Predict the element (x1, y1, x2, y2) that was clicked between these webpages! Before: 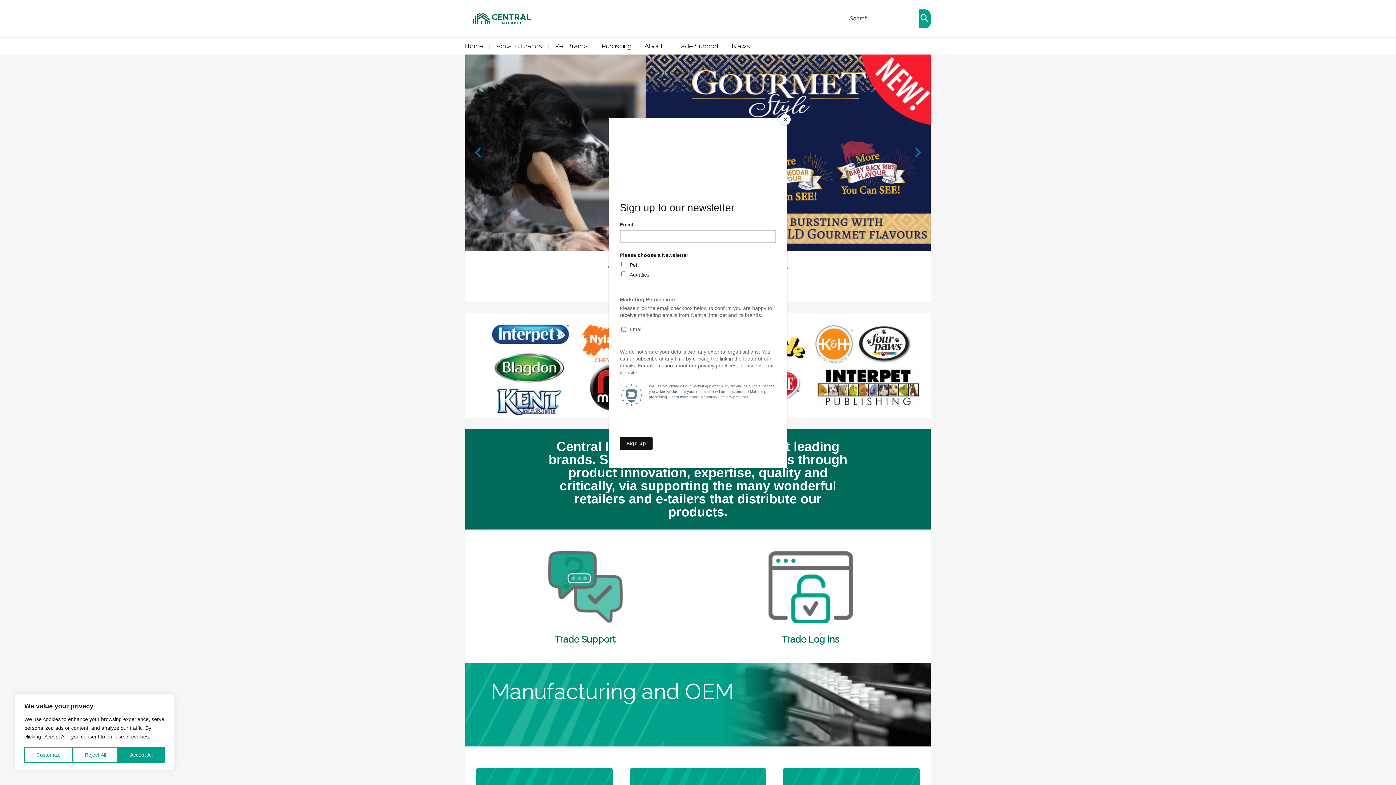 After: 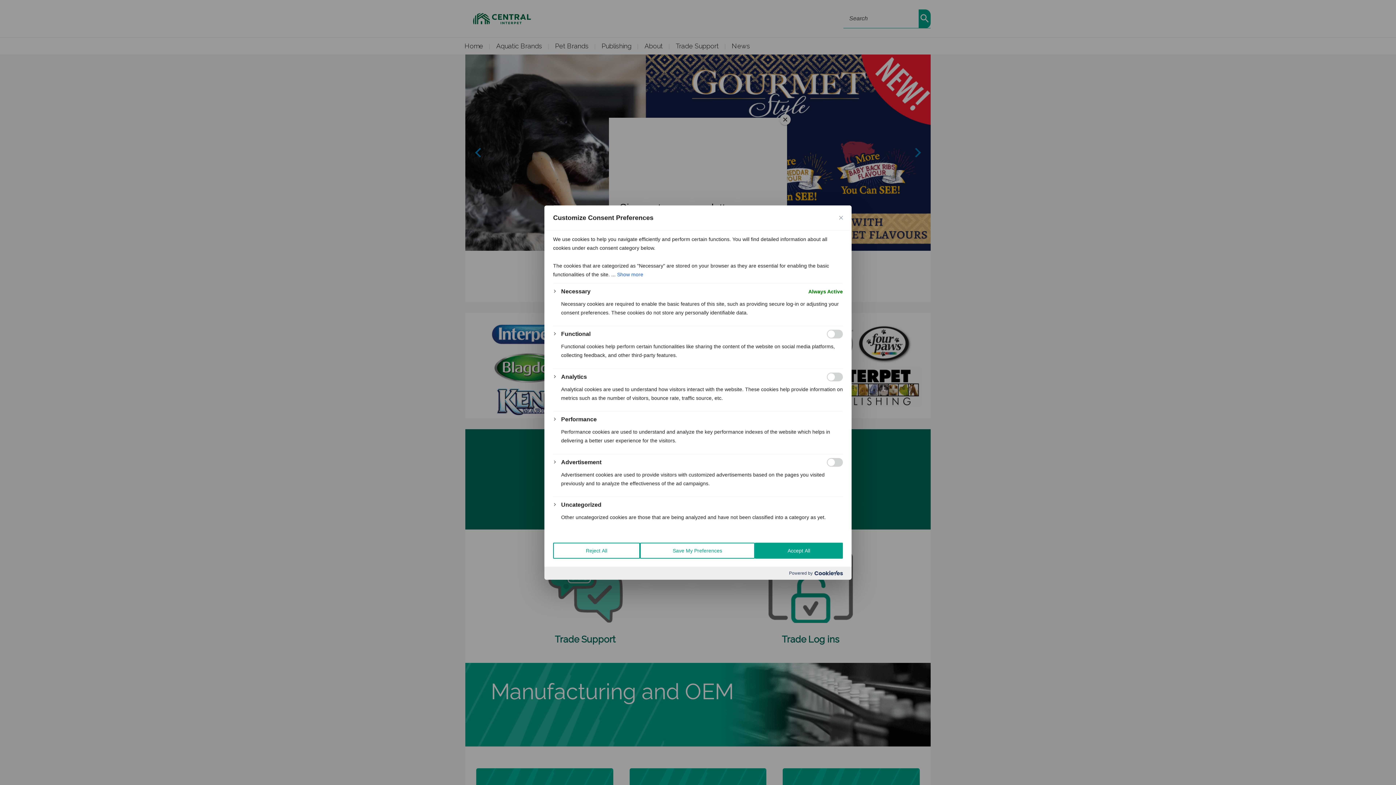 Action: bbox: (24, 747, 72, 763) label: Customize